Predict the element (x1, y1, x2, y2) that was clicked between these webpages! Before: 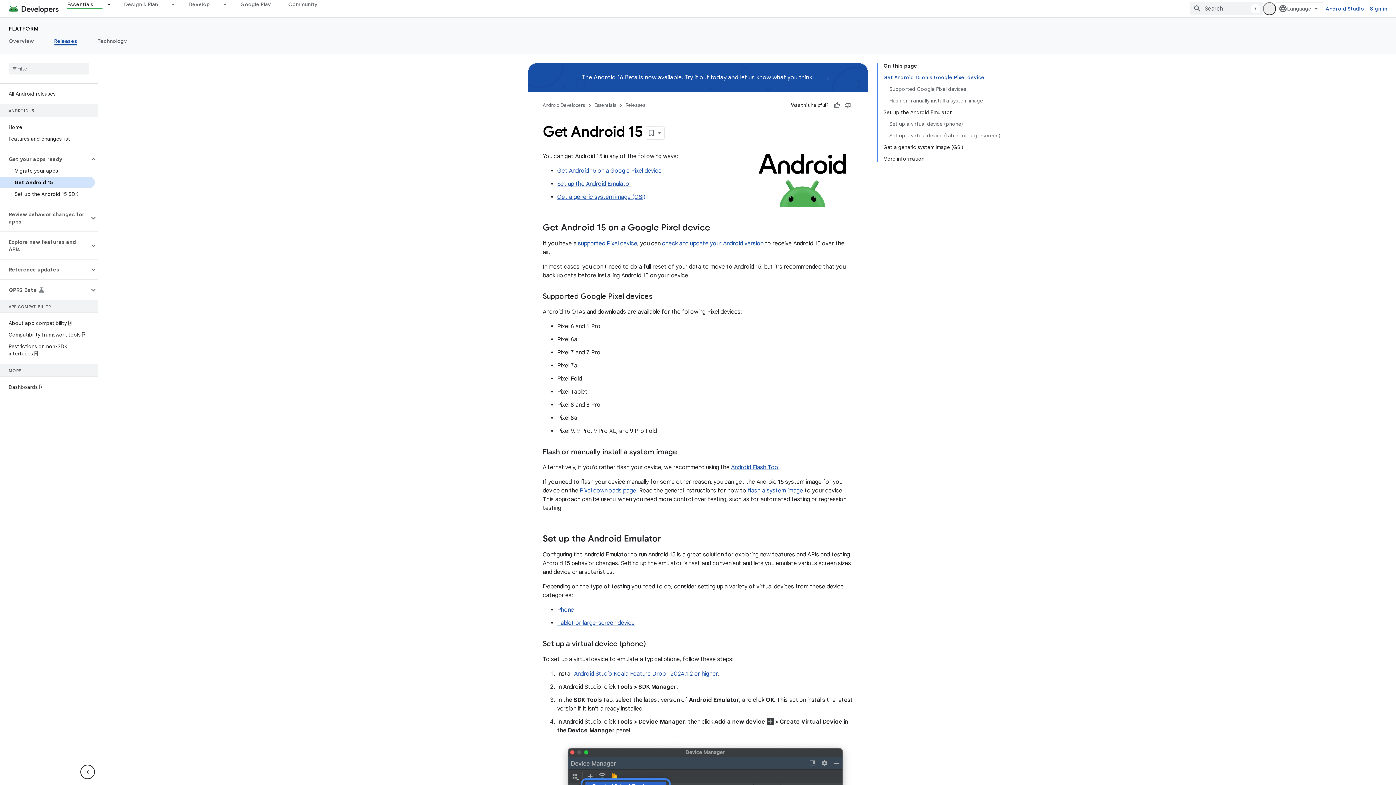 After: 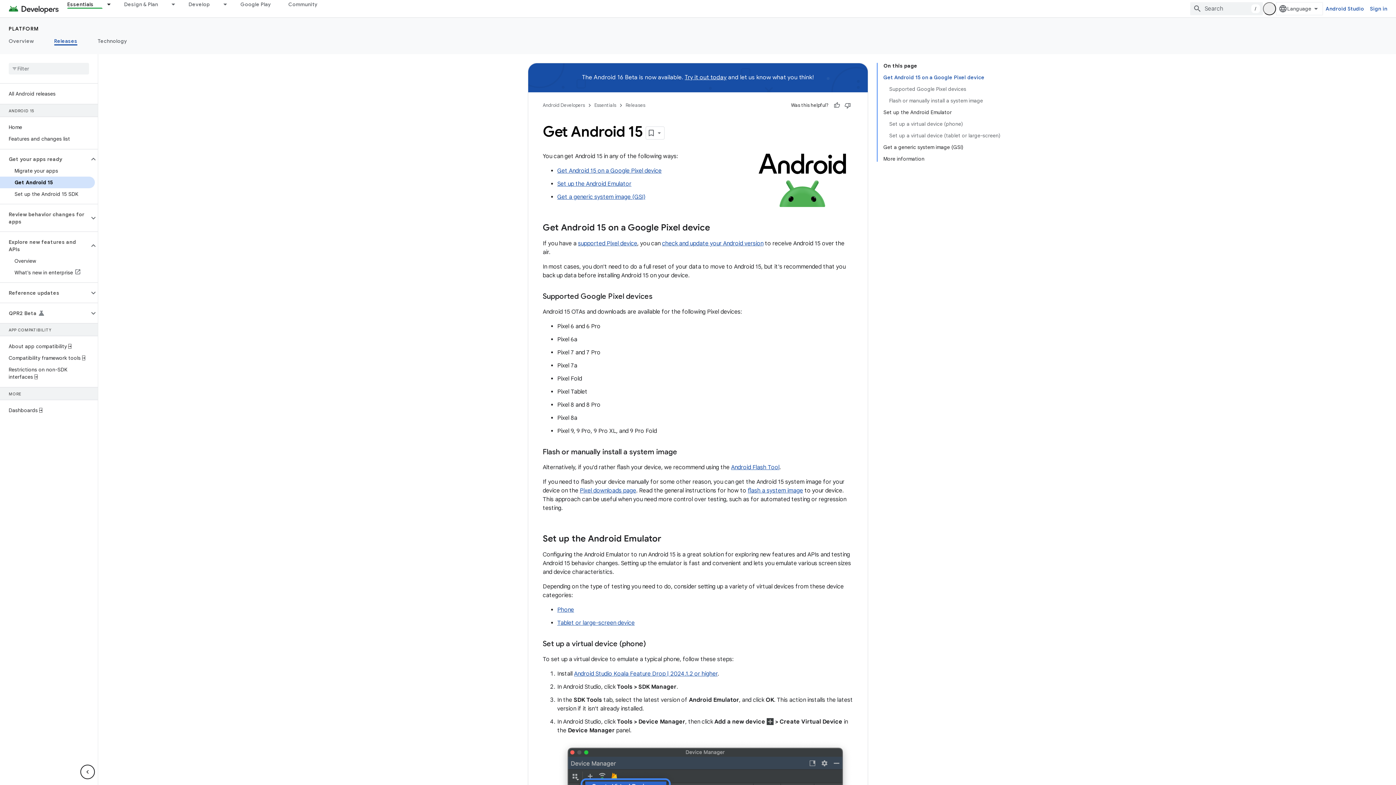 Action: bbox: (89, 241, 97, 250)